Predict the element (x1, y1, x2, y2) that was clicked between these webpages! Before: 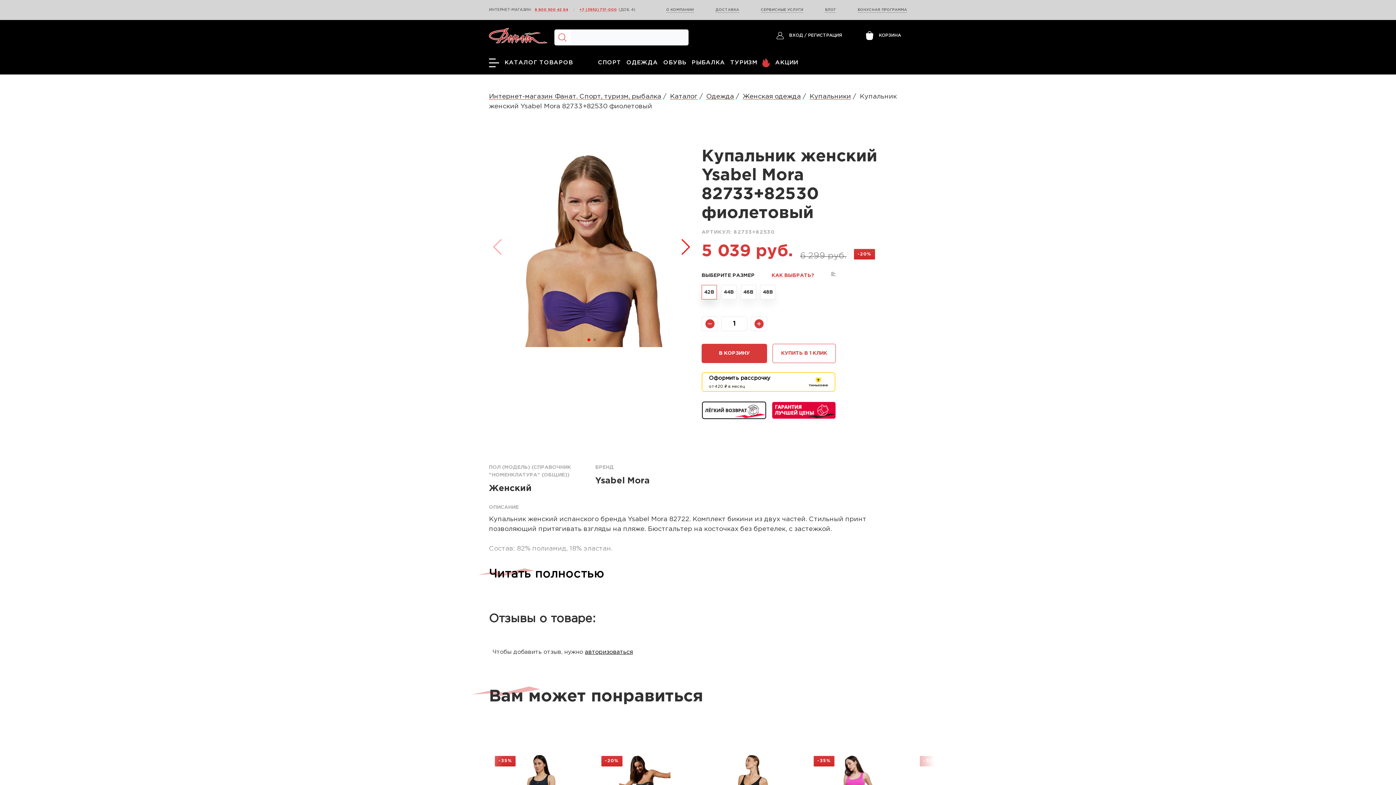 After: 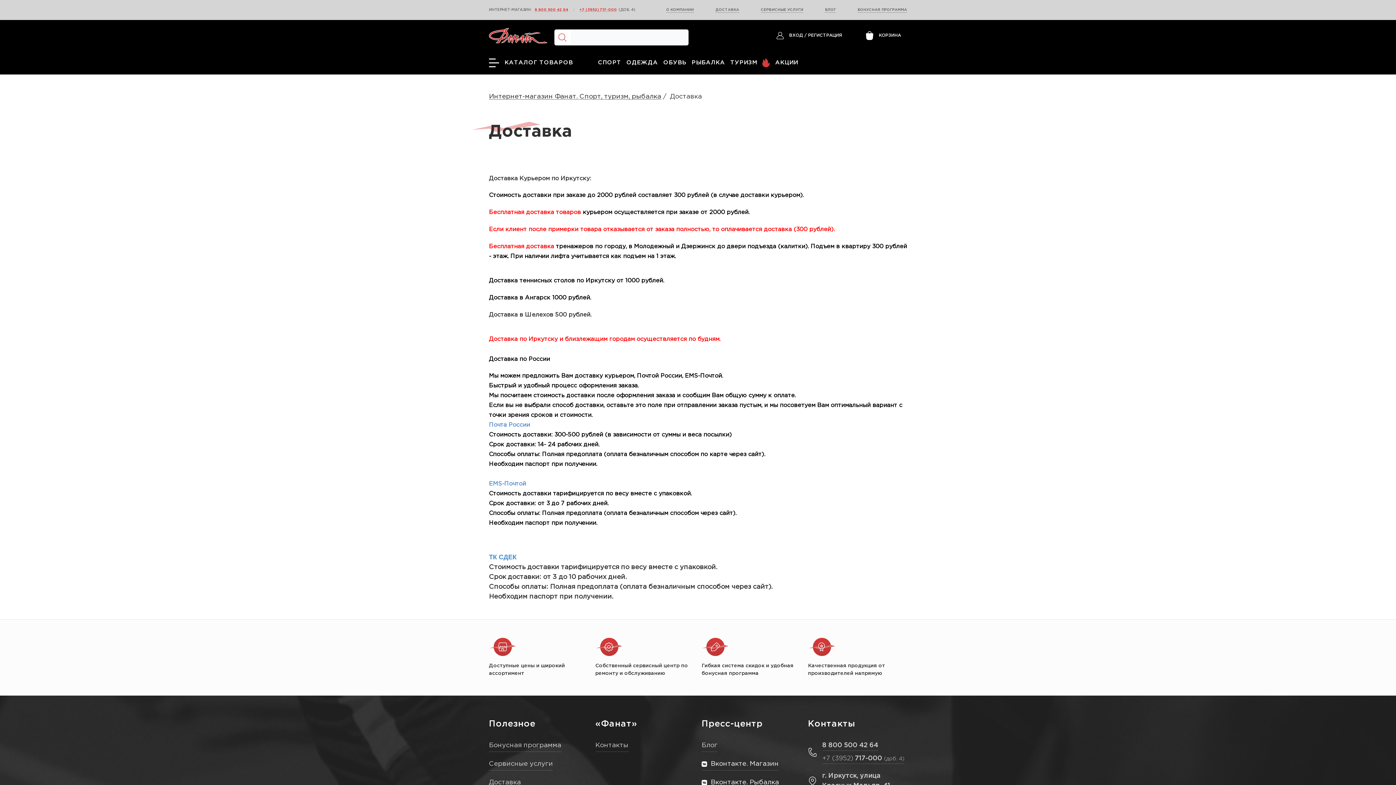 Action: label: ДОСТАВКА bbox: (715, 7, 739, 12)